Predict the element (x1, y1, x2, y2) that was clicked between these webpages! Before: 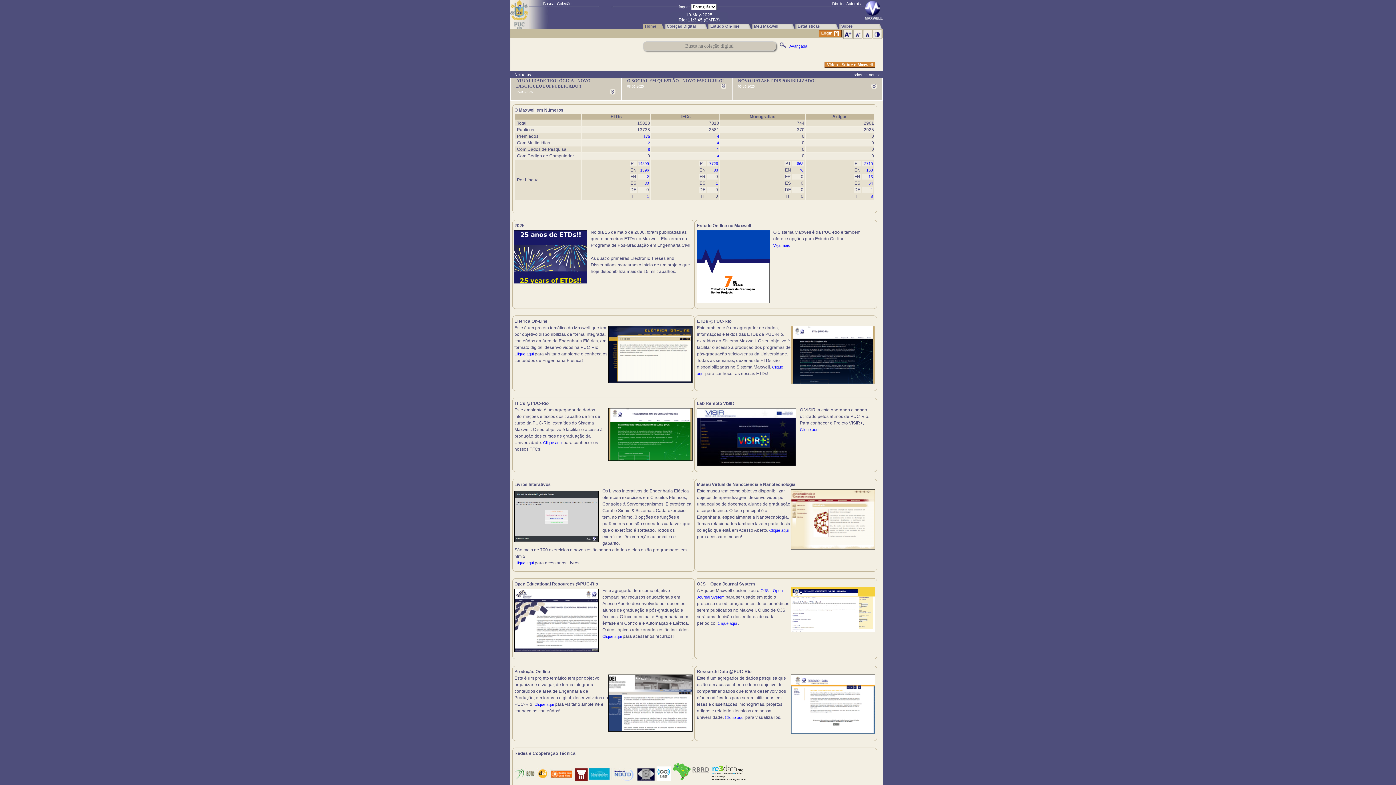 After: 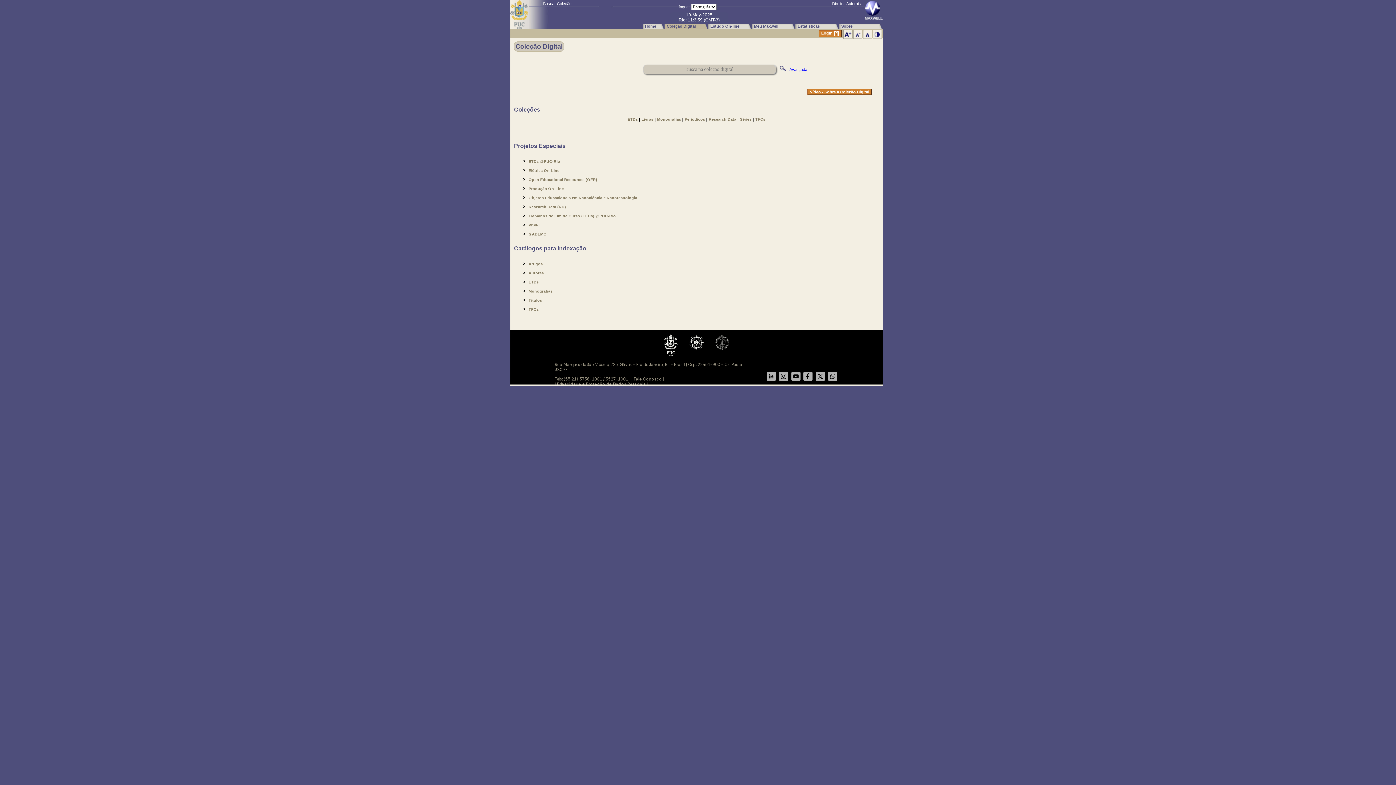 Action: bbox: (664, 22, 708, 28) label: Coleção Digital